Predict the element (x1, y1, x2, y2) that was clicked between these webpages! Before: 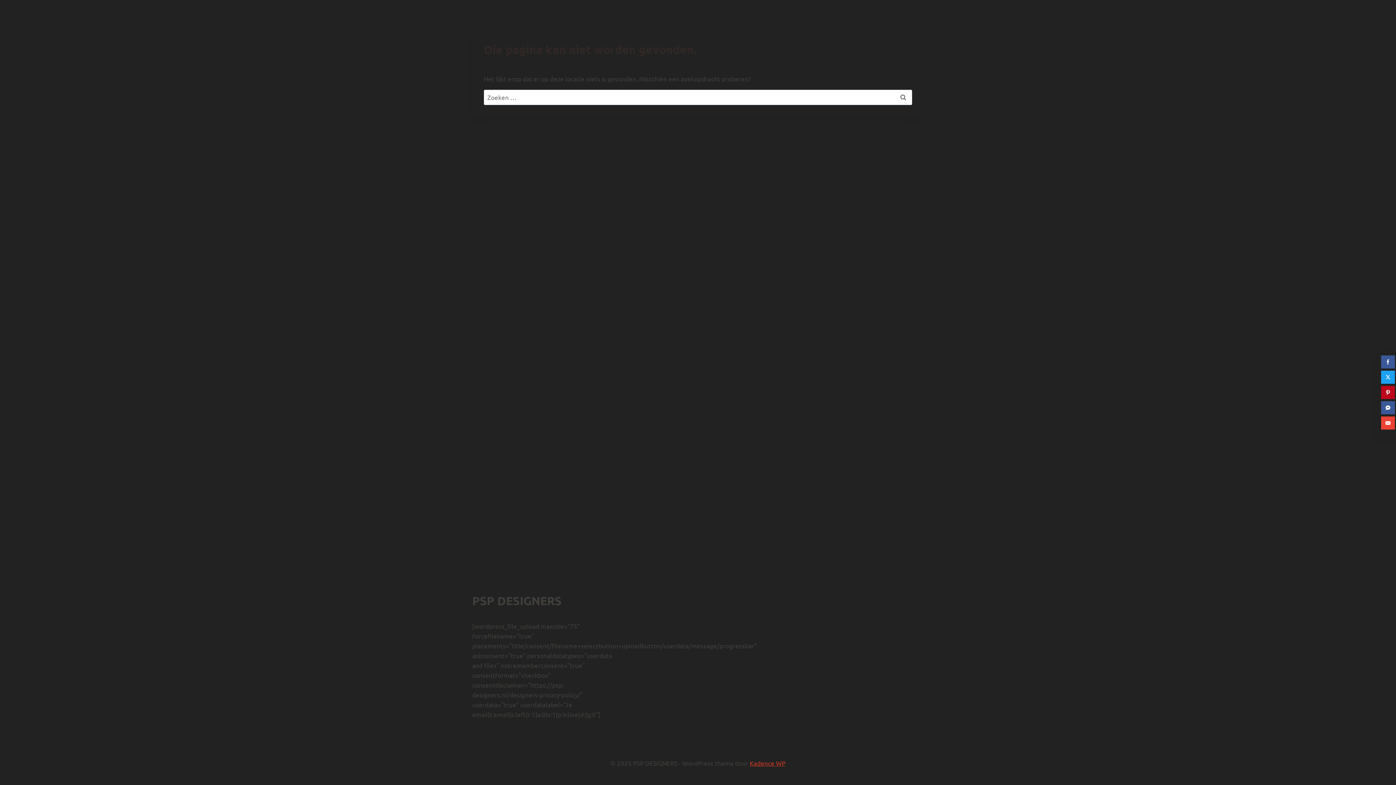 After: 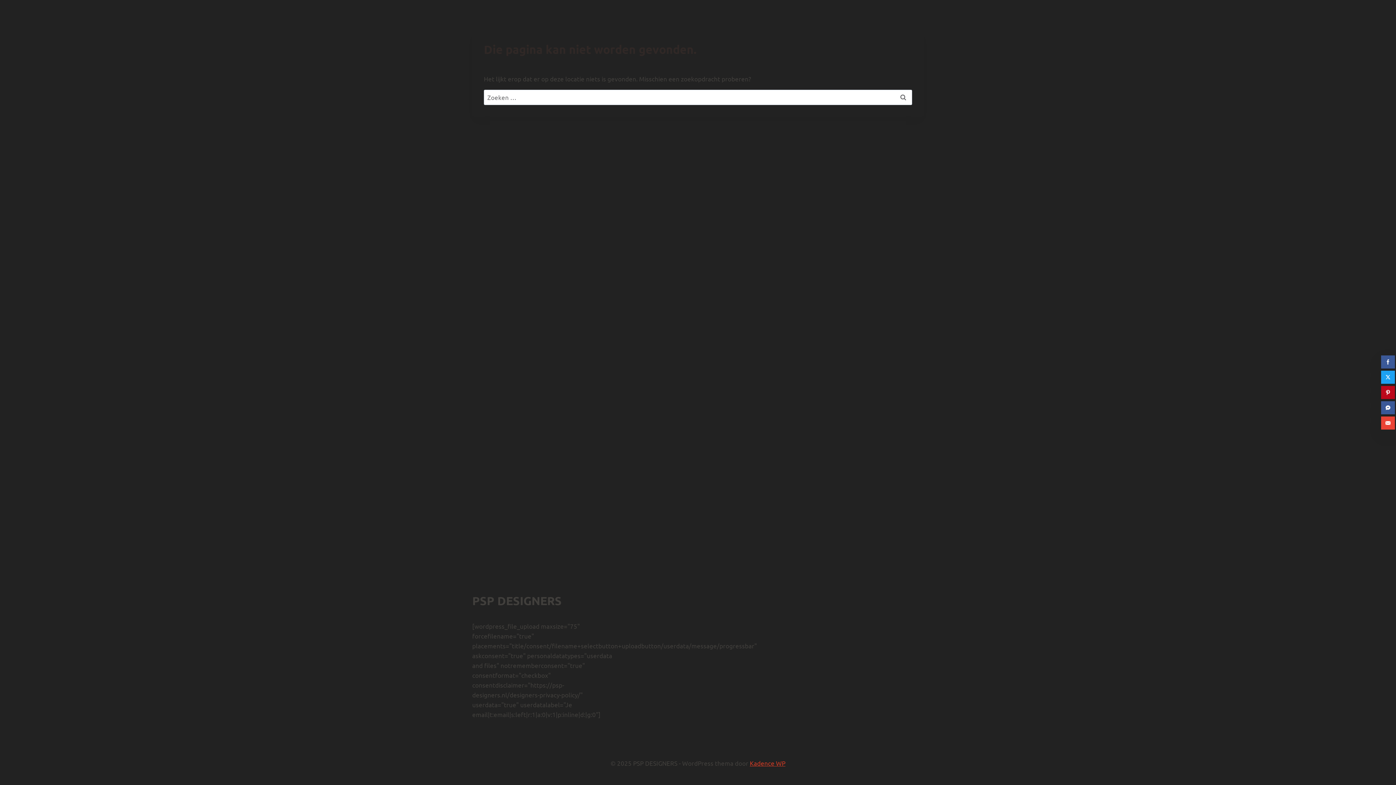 Action: bbox: (1381, 355, 1395, 368)